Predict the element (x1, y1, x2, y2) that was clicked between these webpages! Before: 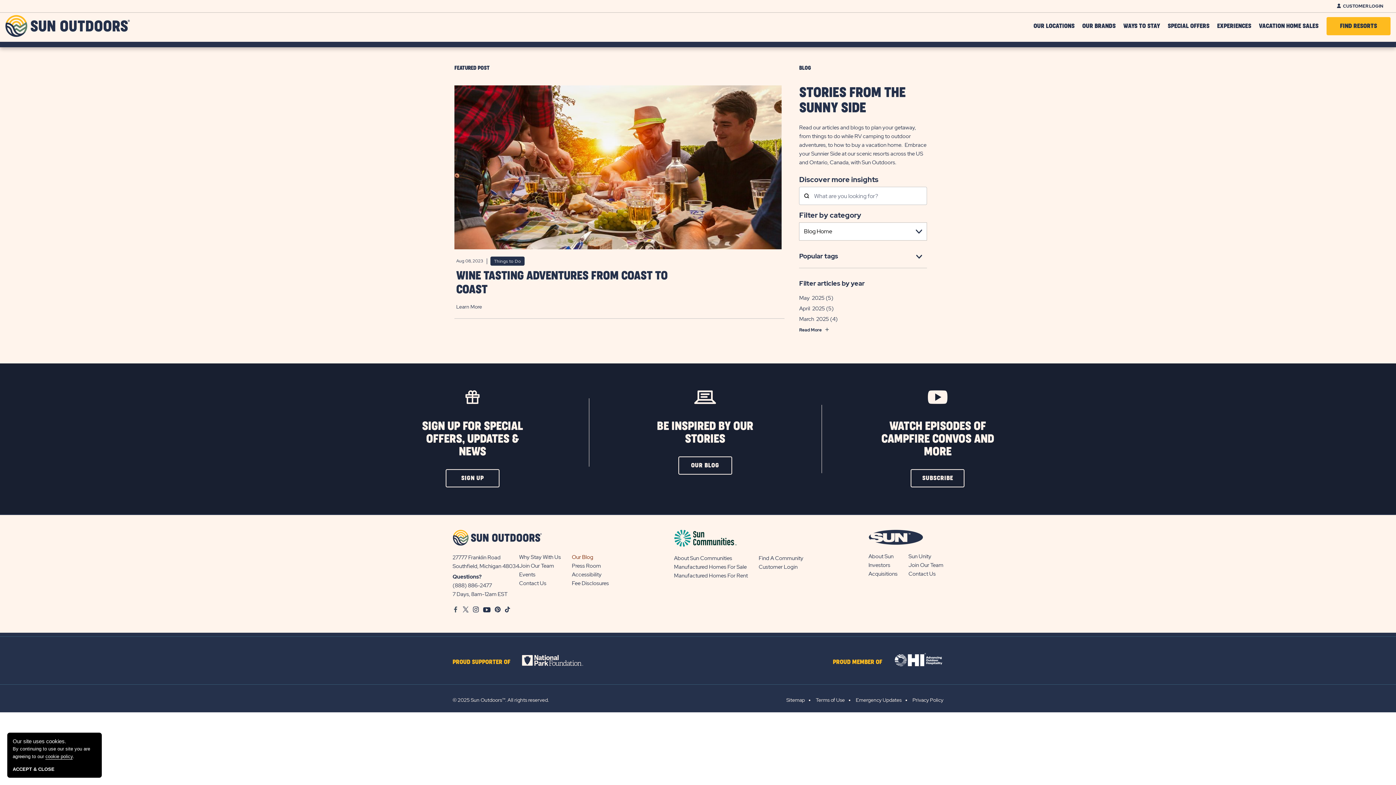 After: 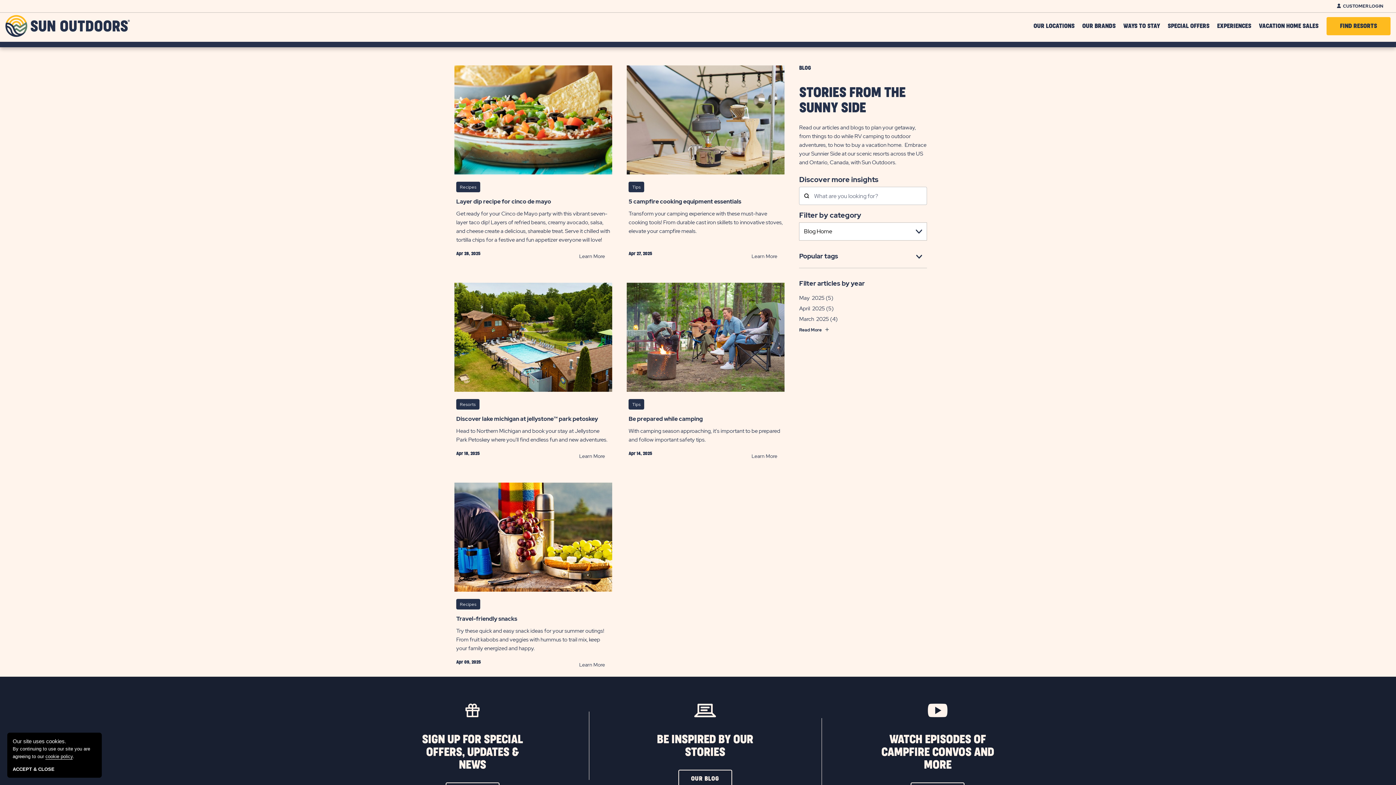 Action: bbox: (799, 305, 825, 312) label: April  2025